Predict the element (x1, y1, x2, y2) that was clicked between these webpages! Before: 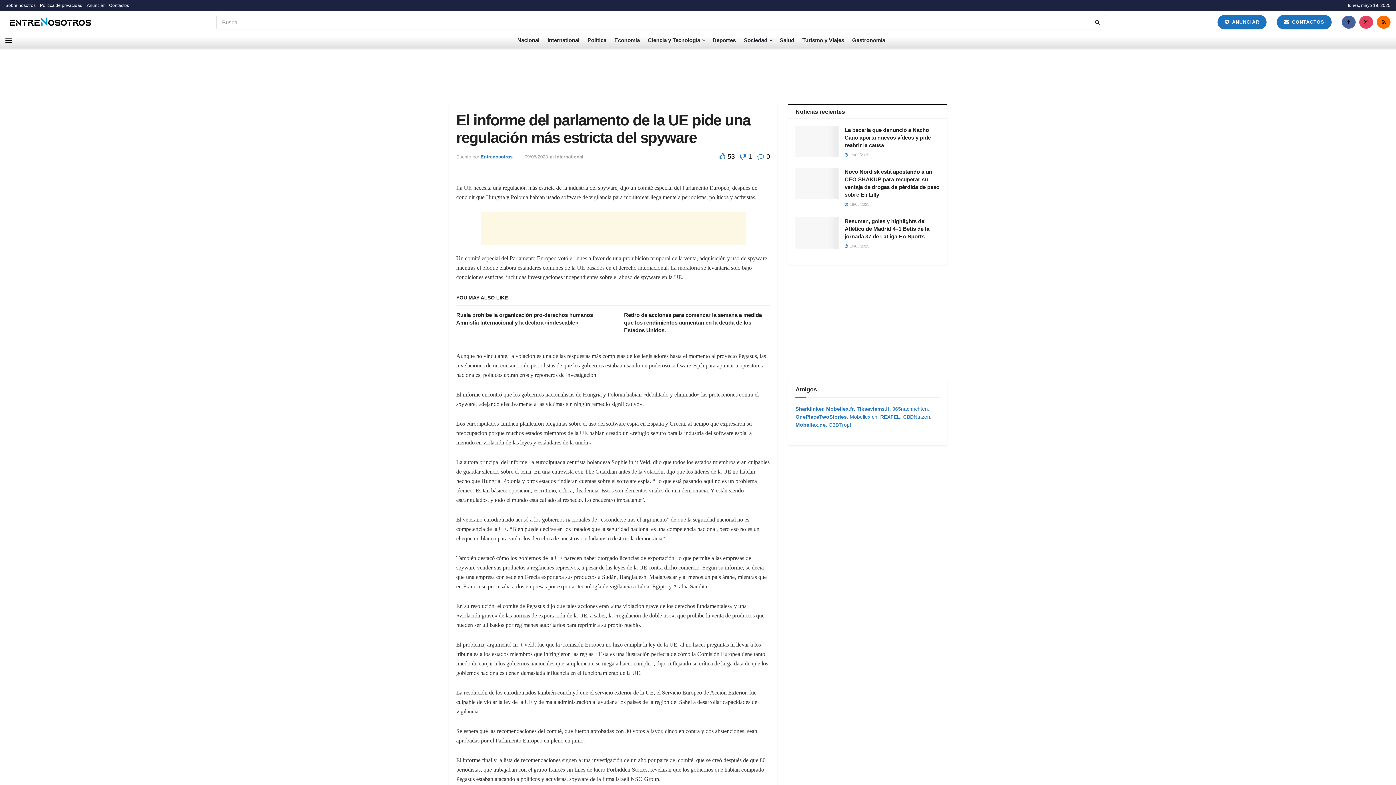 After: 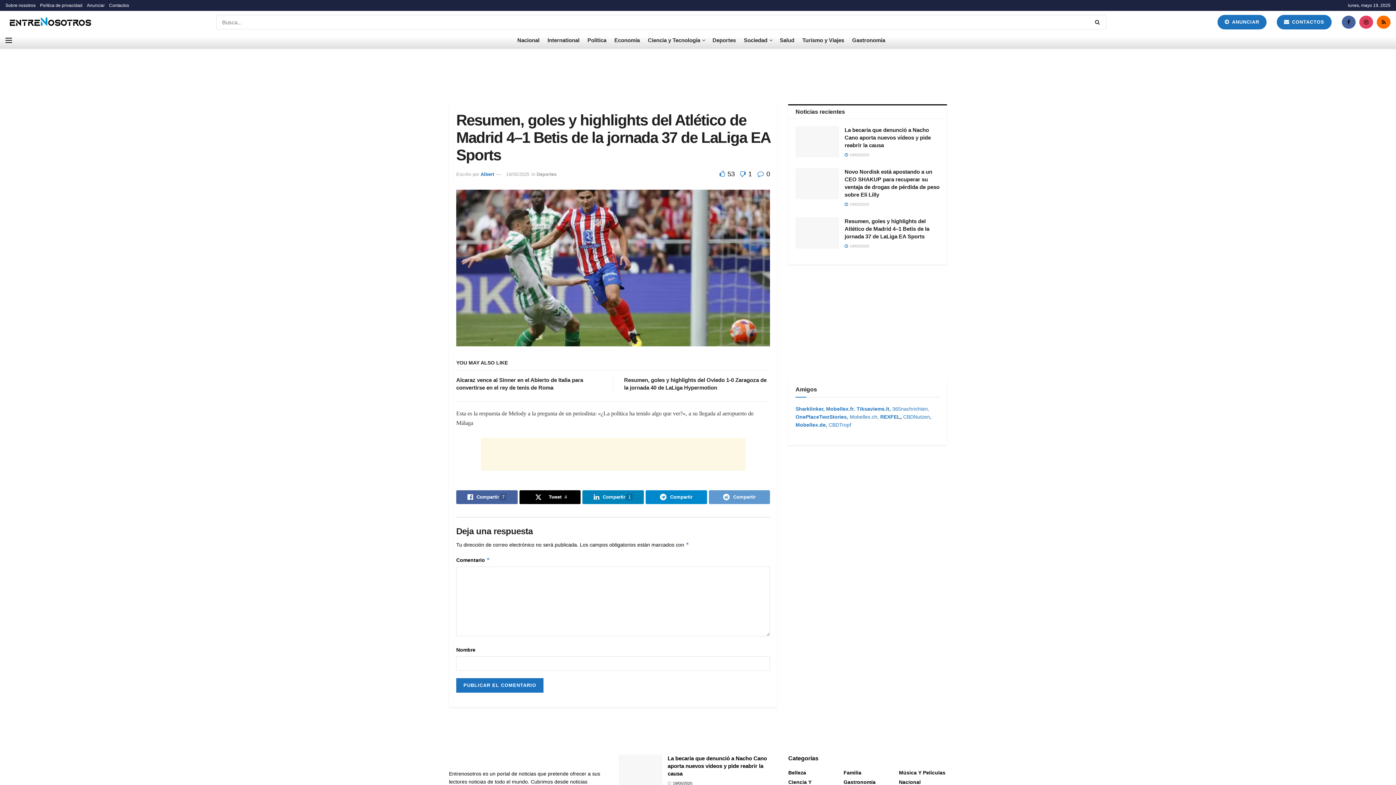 Action: label: Resumen, goles y highlights del Atlético de Madrid 4–1 Betis de la jornada 37 de LaLiga EA Sports bbox: (844, 218, 929, 239)